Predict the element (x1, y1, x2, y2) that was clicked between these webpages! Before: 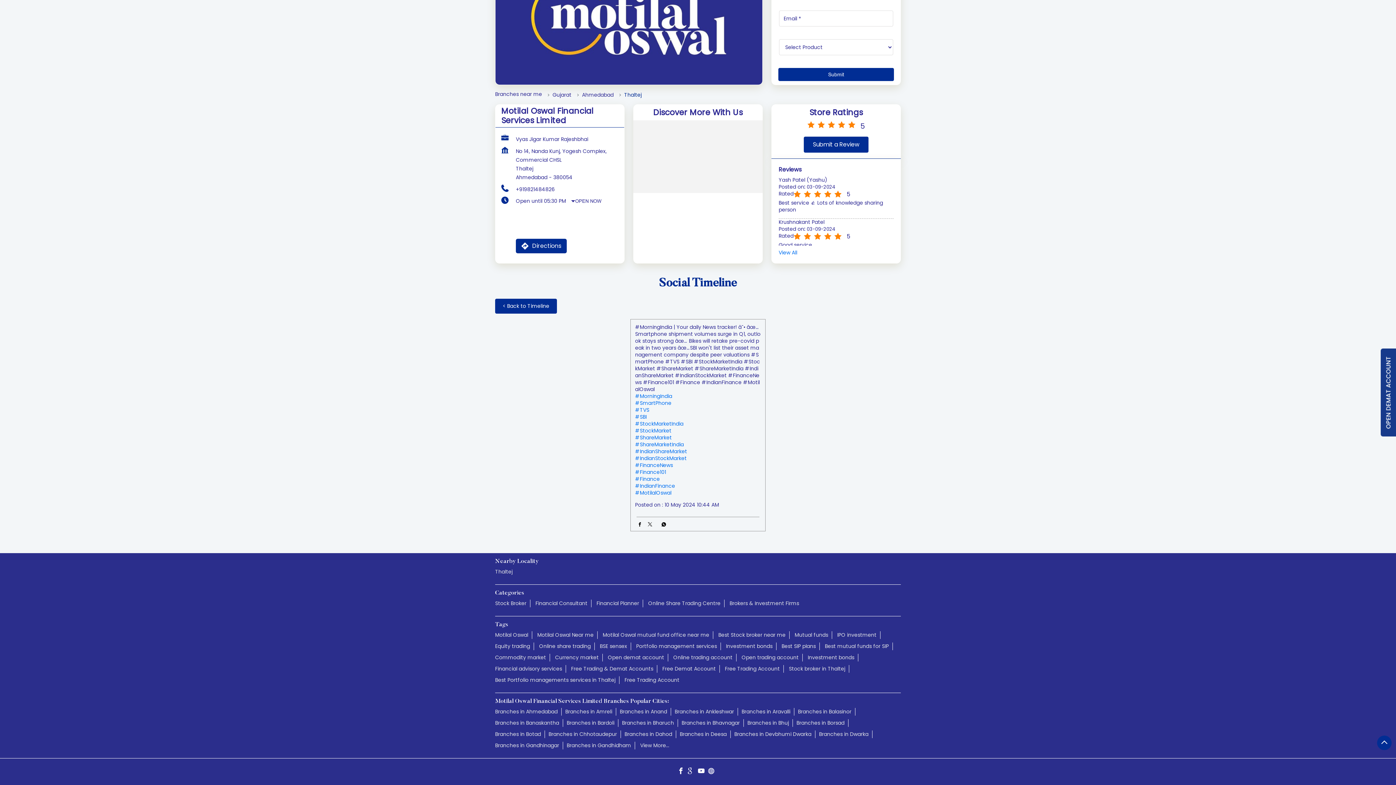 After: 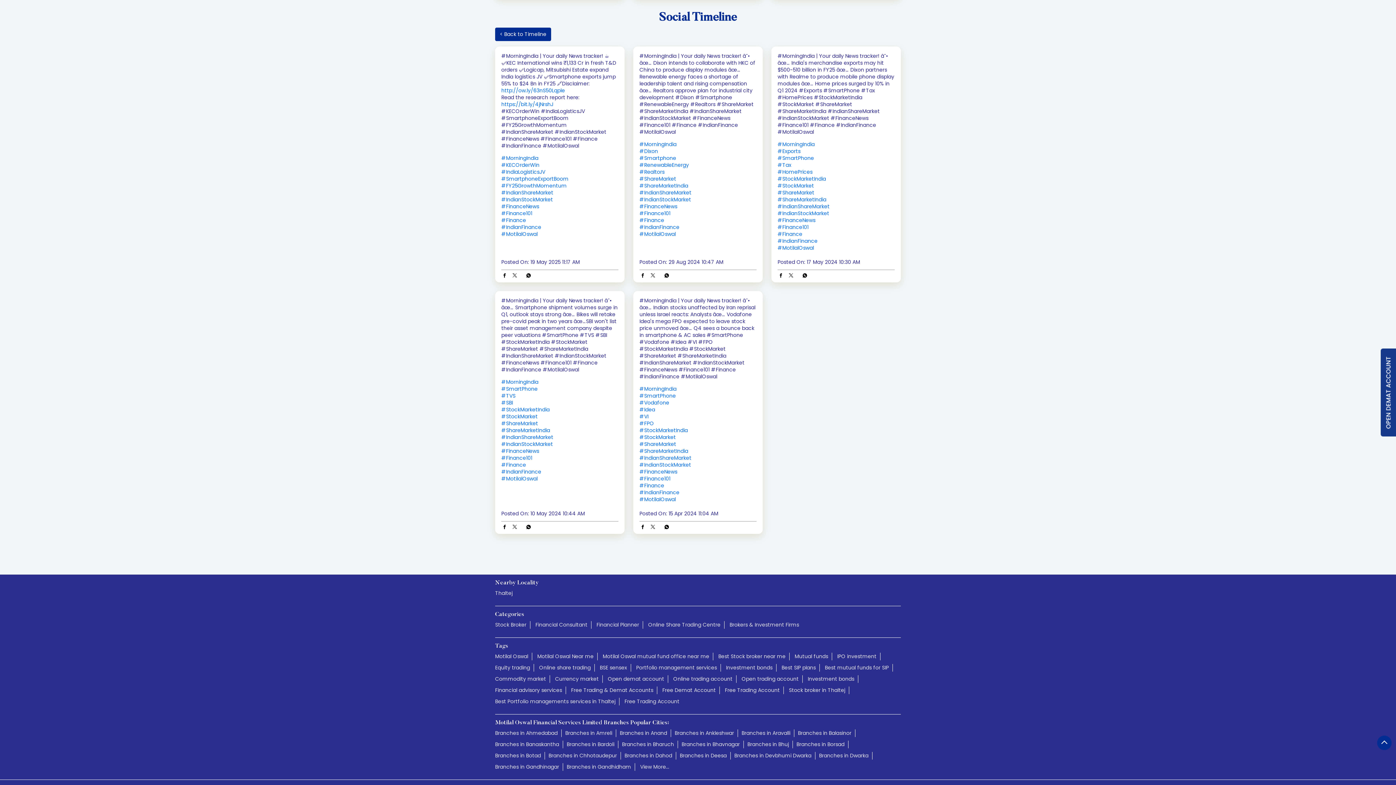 Action: label: #SmartPhone bbox: (635, 400, 761, 406)